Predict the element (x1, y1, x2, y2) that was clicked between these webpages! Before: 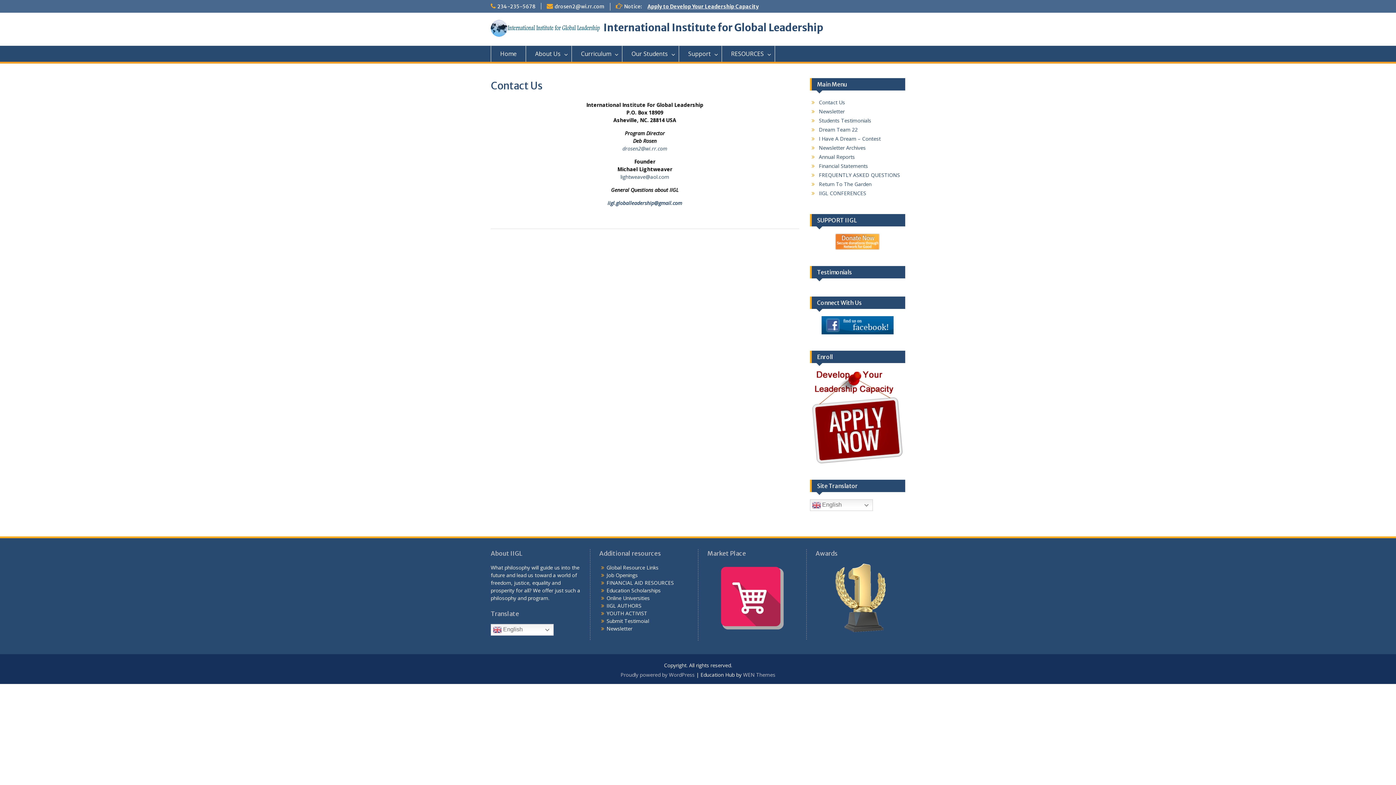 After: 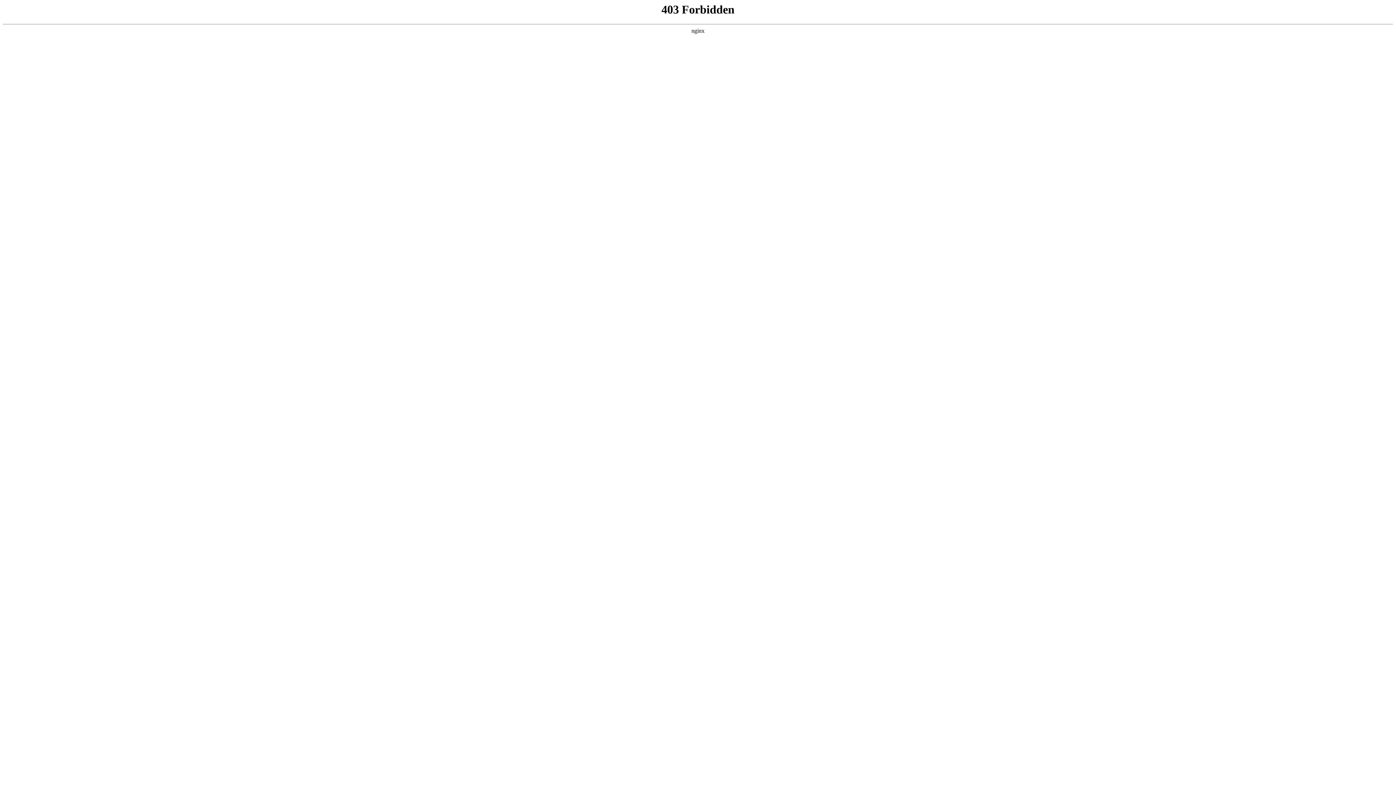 Action: label: Proudly powered by WordPress bbox: (620, 671, 694, 678)